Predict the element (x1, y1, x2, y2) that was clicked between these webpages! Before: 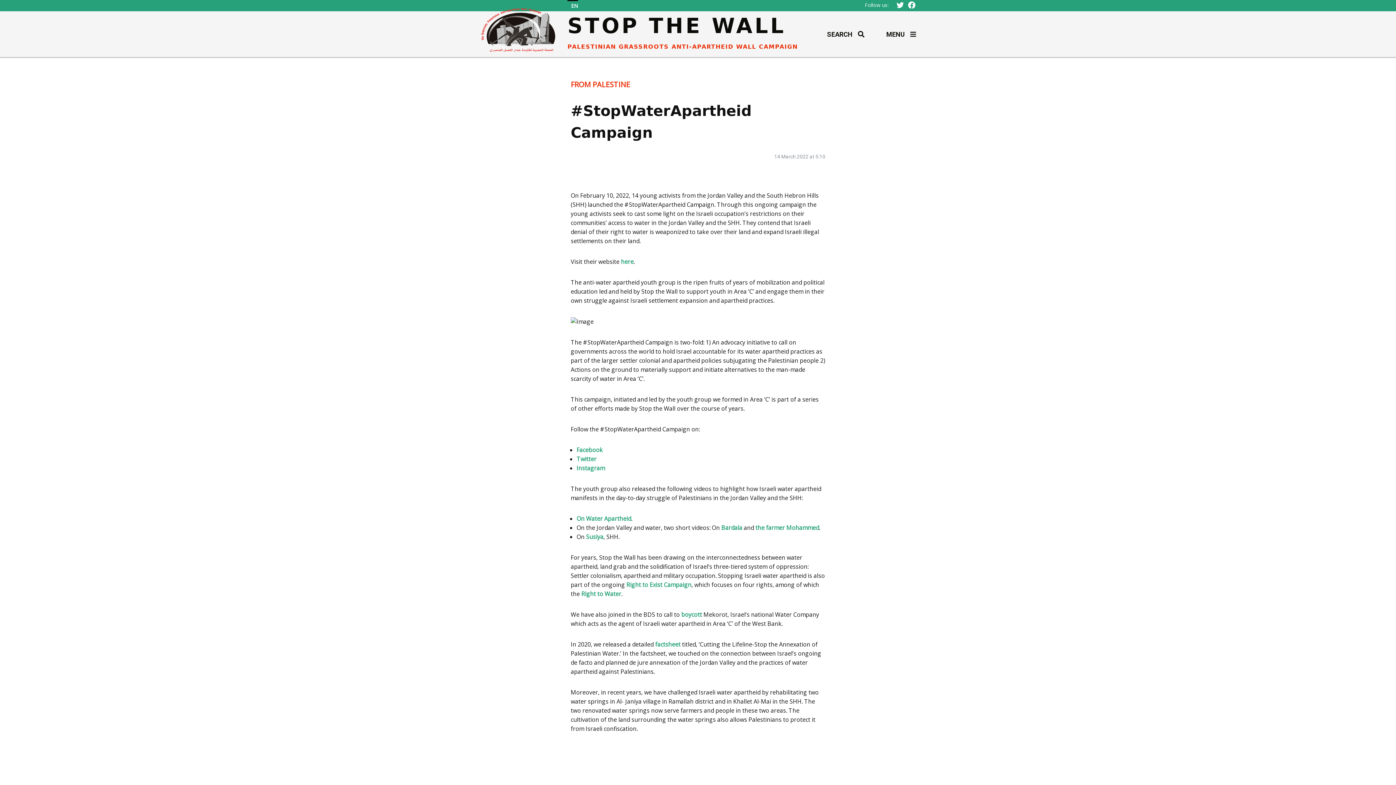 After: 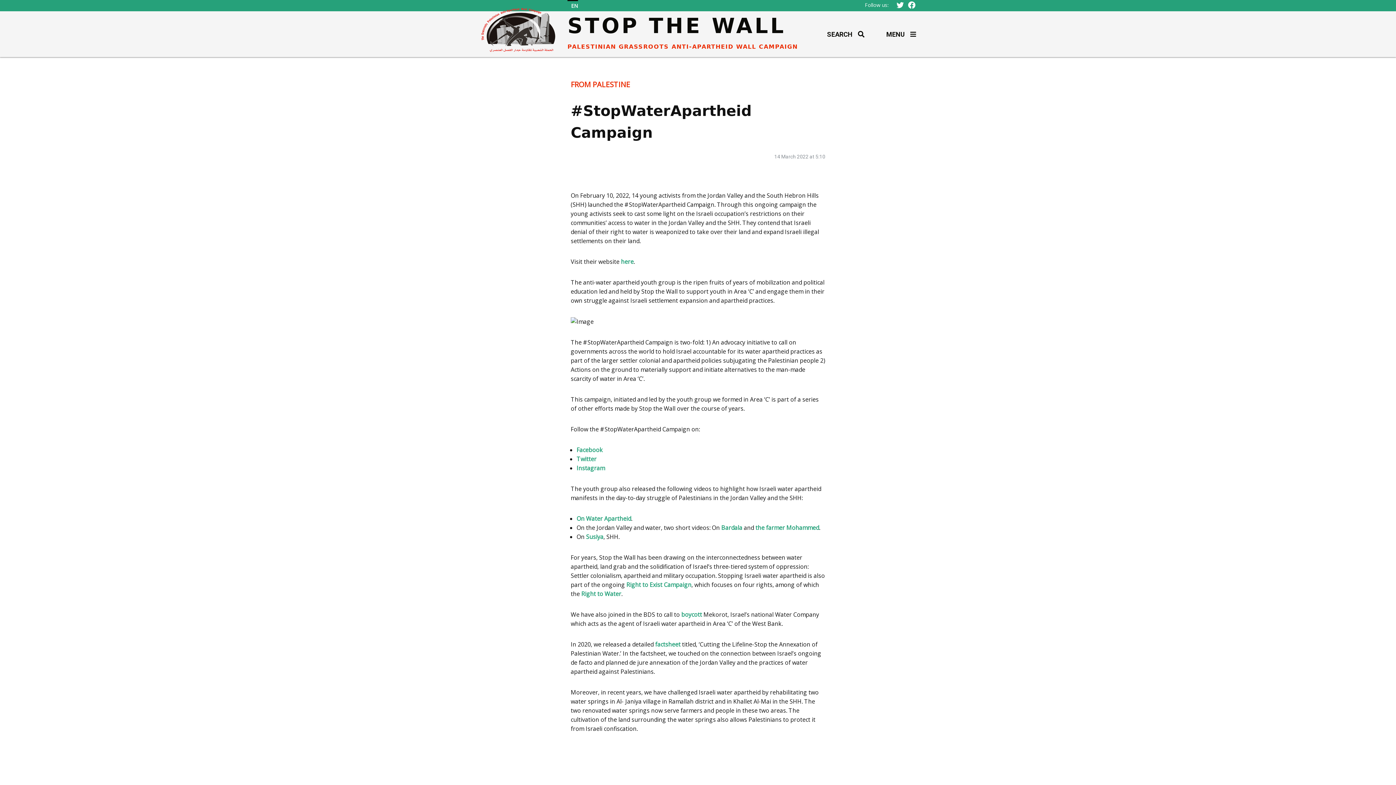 Action: label: EN bbox: (567, 1, 578, 10)